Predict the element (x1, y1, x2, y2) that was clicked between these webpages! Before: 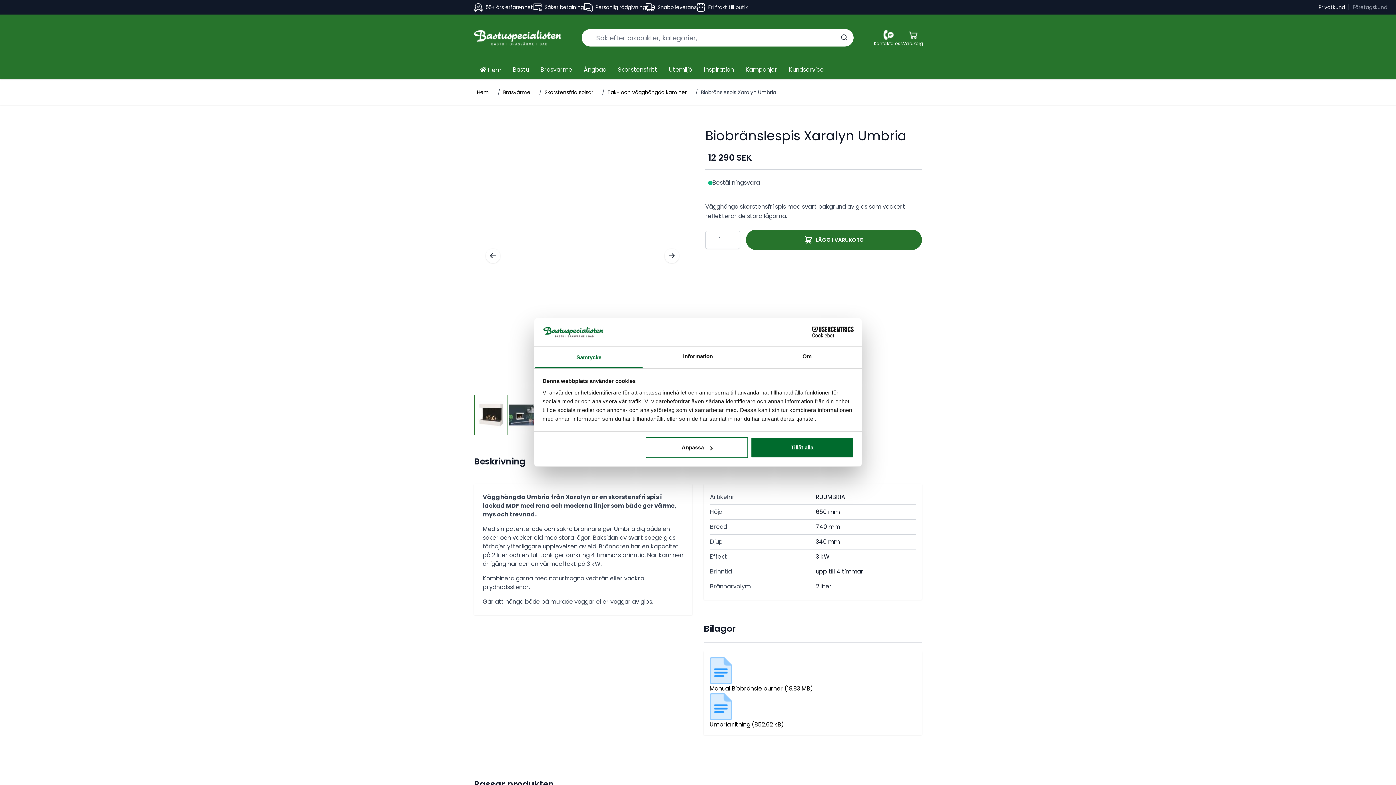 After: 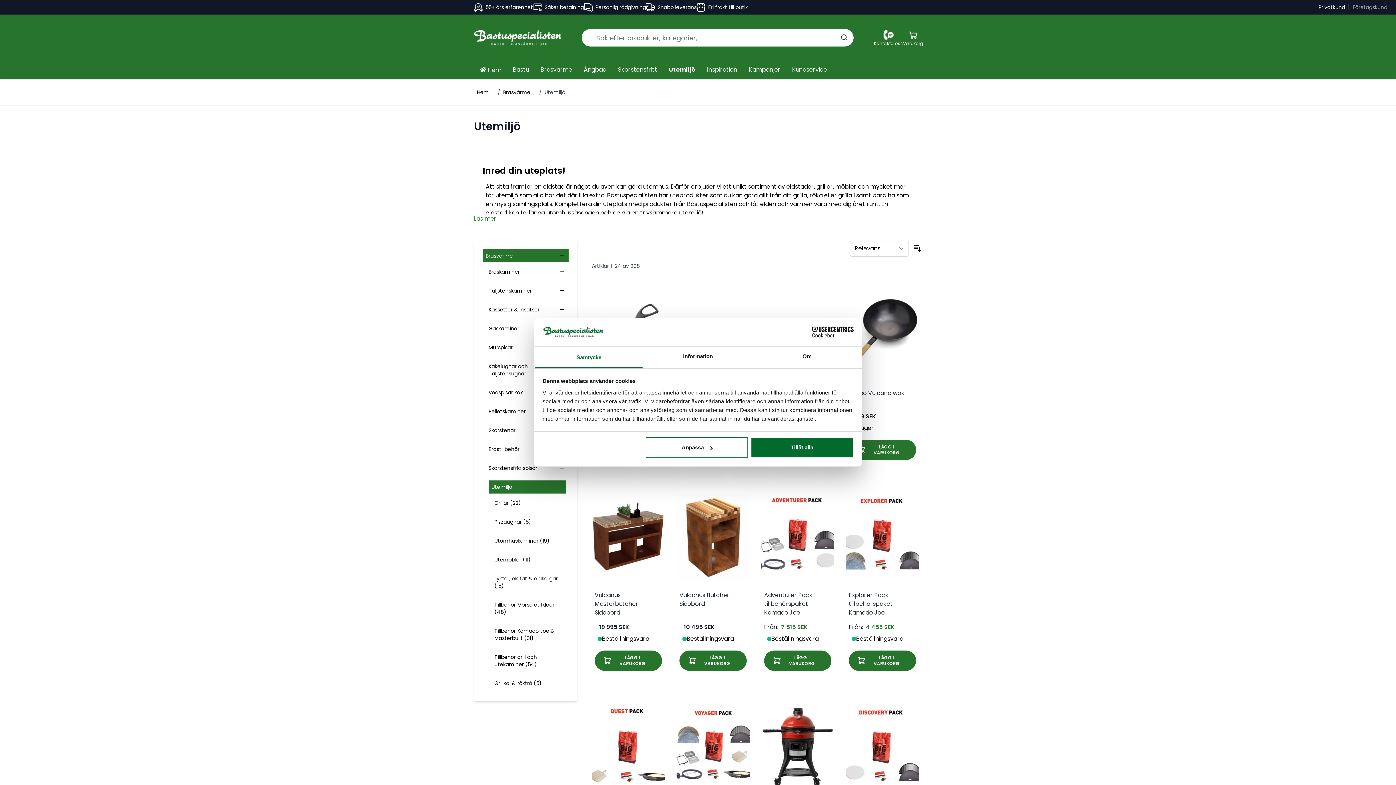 Action: bbox: (663, 61, 698, 78) label: Utemiljö